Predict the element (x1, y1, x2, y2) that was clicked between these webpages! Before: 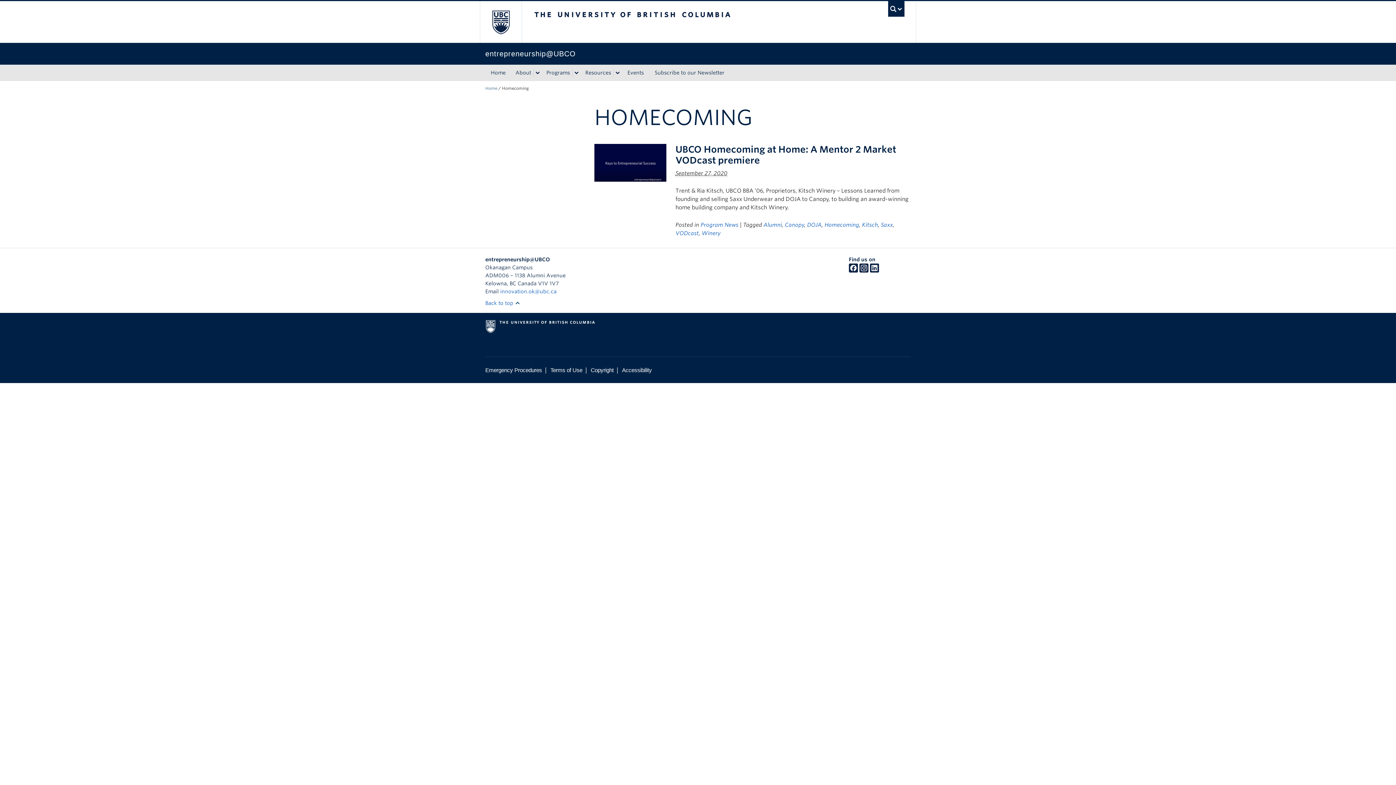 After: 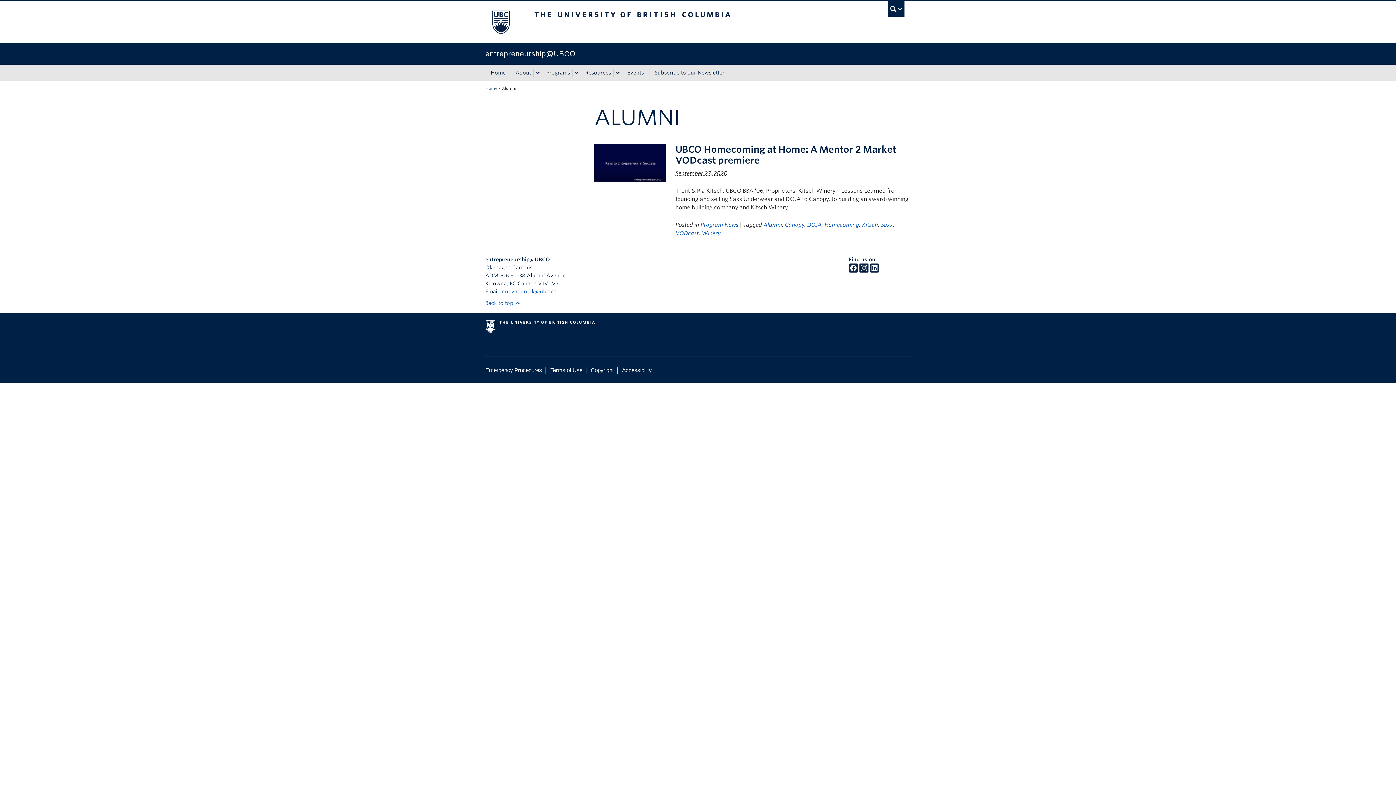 Action: bbox: (763, 221, 782, 228) label: Alumni